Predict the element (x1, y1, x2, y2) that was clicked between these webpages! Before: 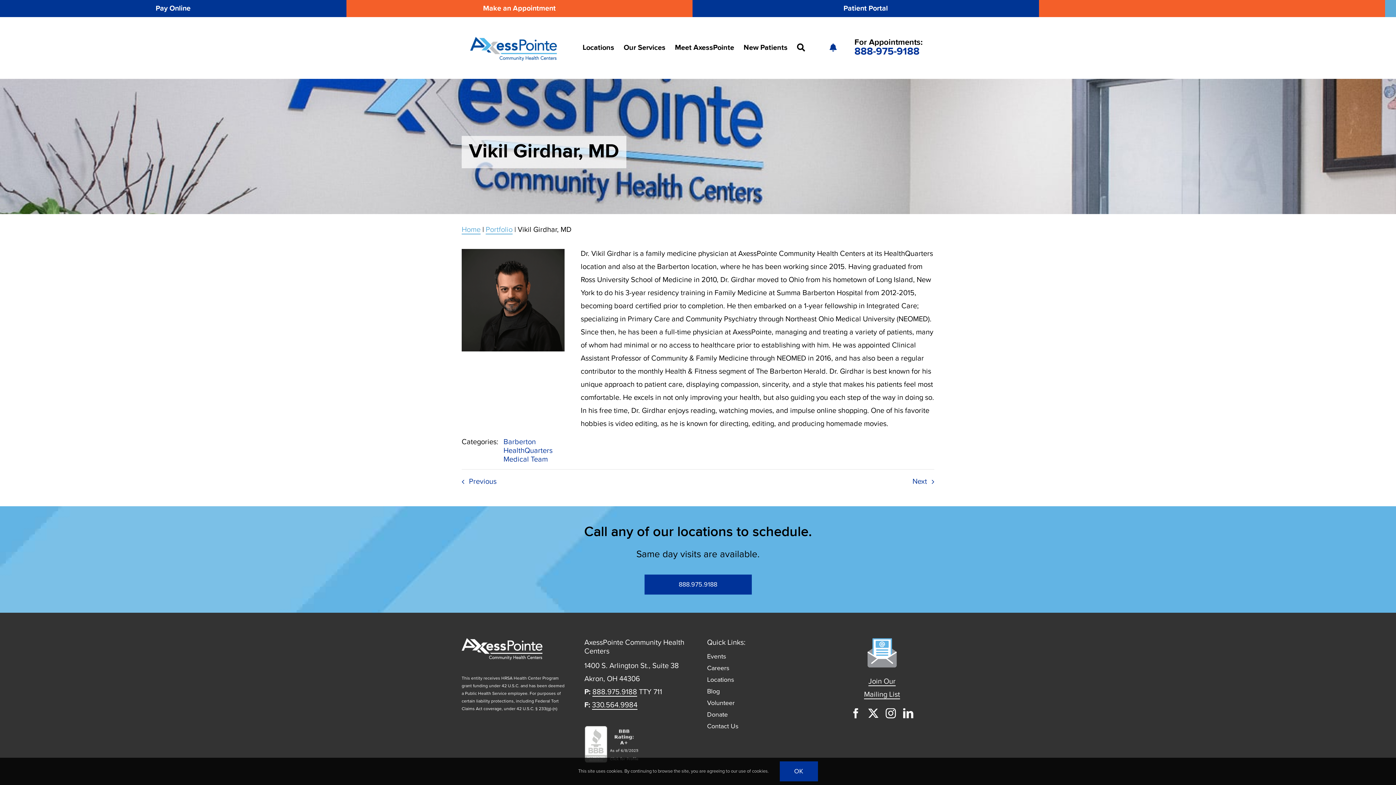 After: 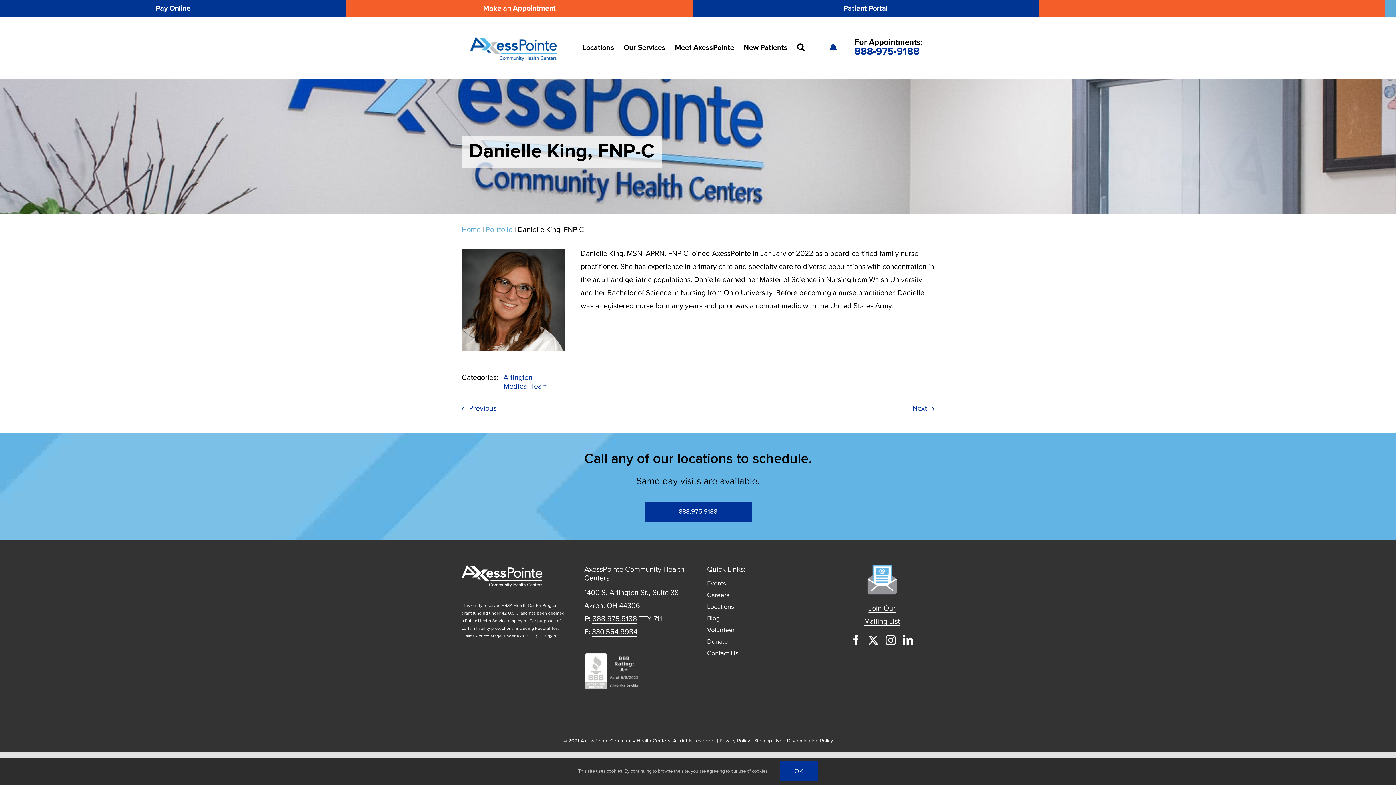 Action: label: Next bbox: (912, 477, 934, 486)